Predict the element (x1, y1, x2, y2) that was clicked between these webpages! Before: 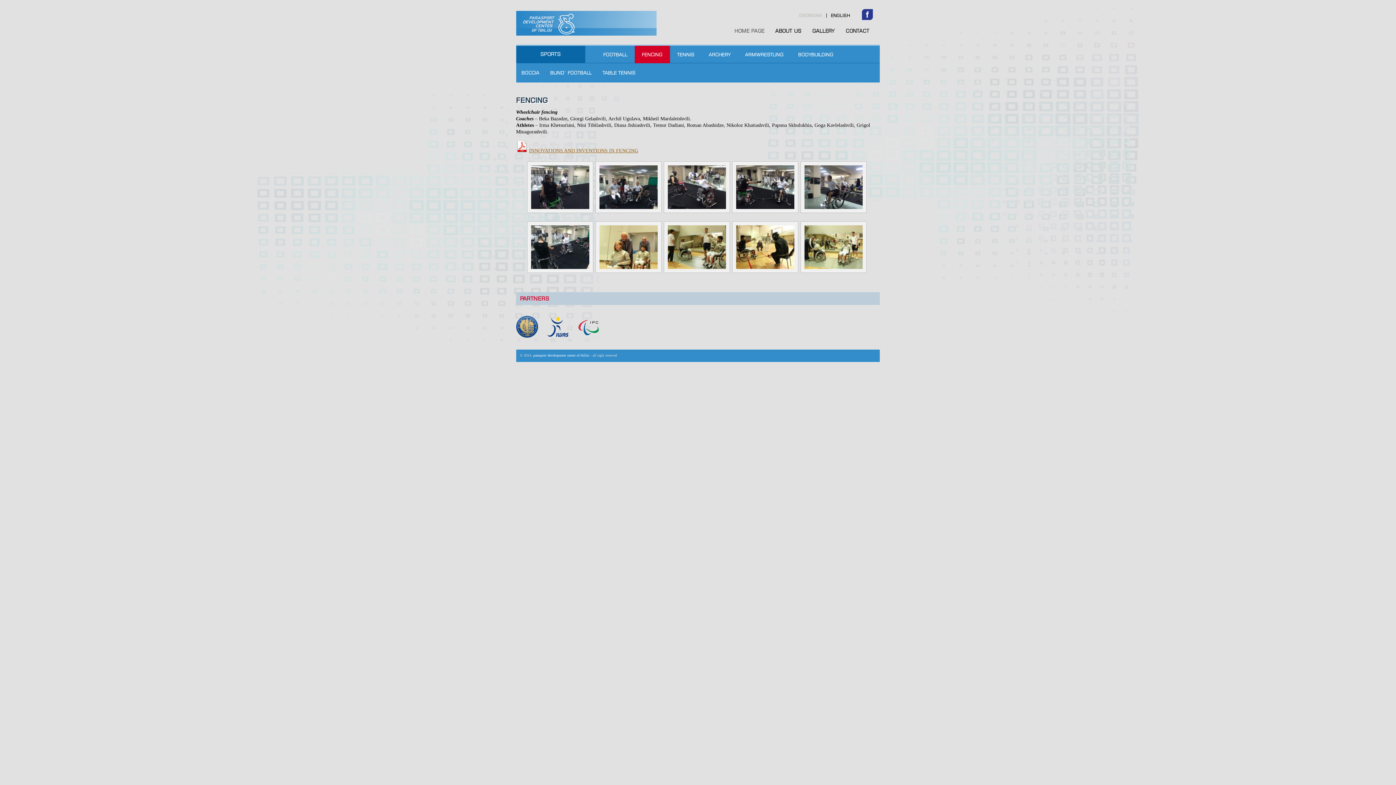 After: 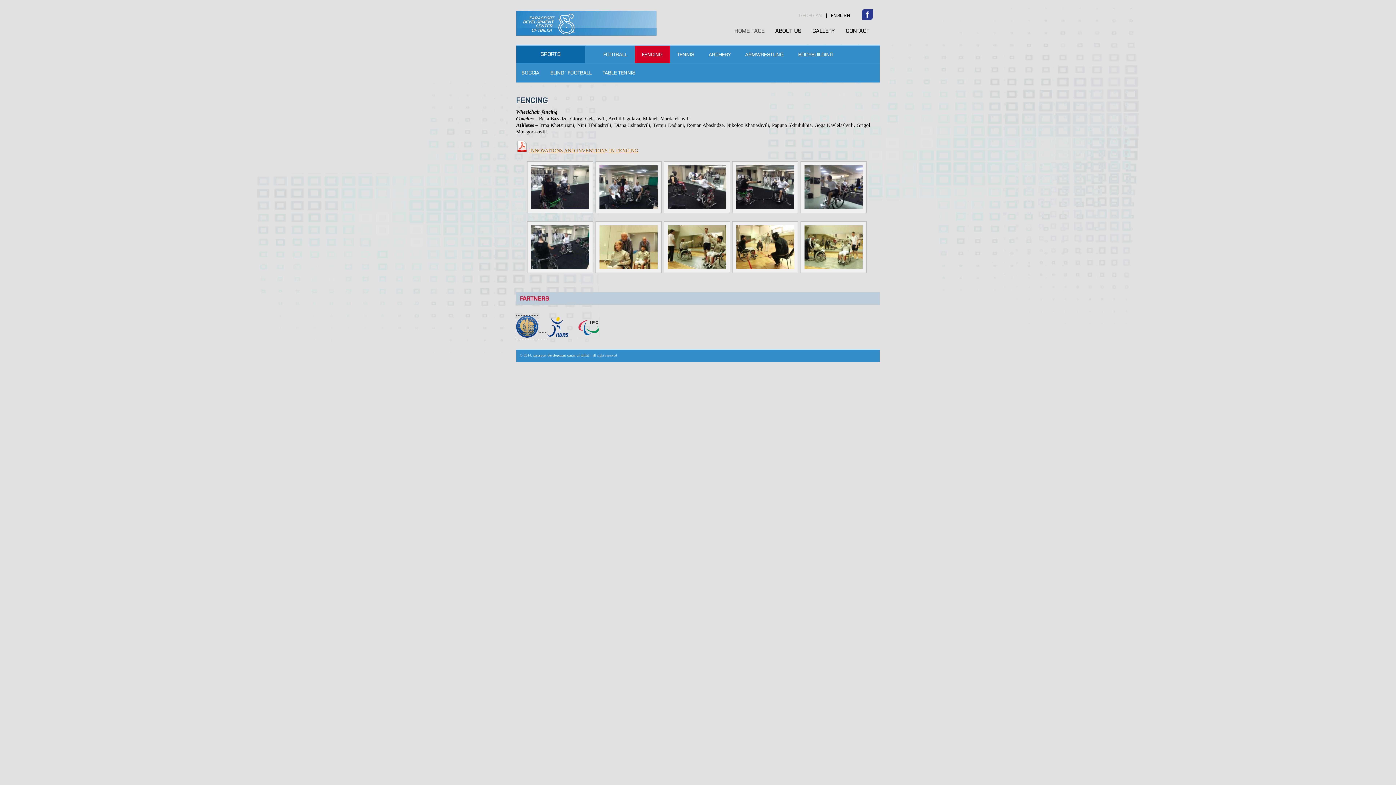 Action: bbox: (516, 332, 546, 338) label:  